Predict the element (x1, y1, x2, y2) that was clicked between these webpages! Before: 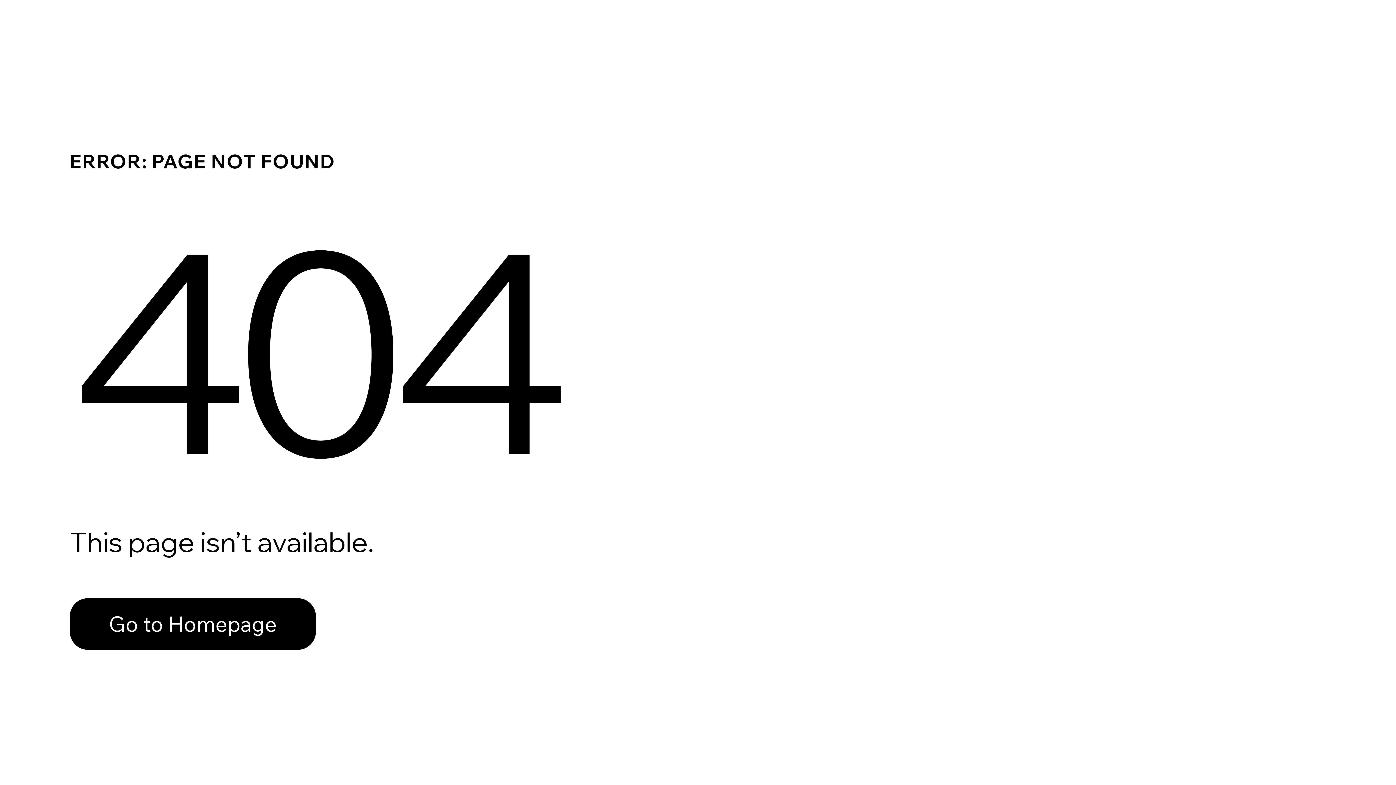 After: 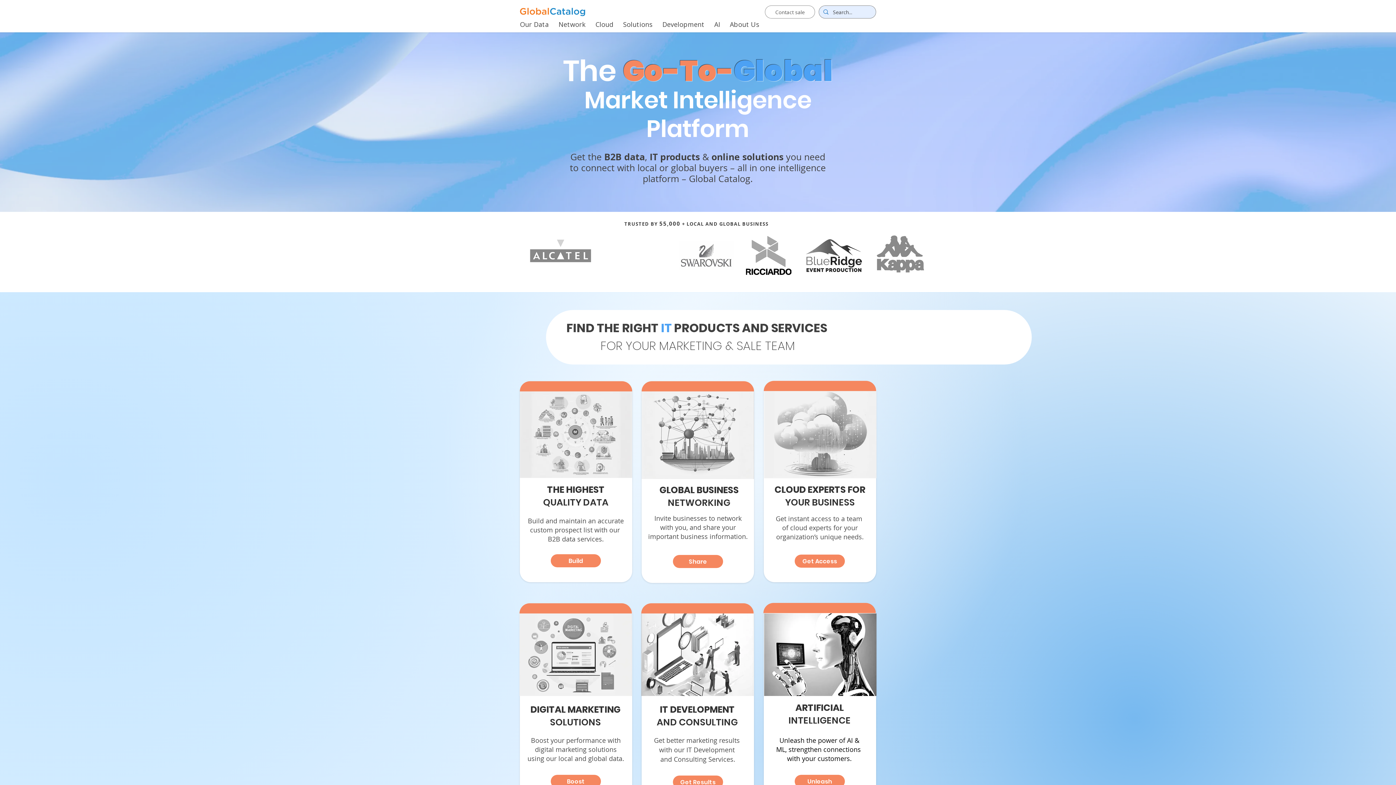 Action: label: Go to Homepage bbox: (69, 582, 768, 659)